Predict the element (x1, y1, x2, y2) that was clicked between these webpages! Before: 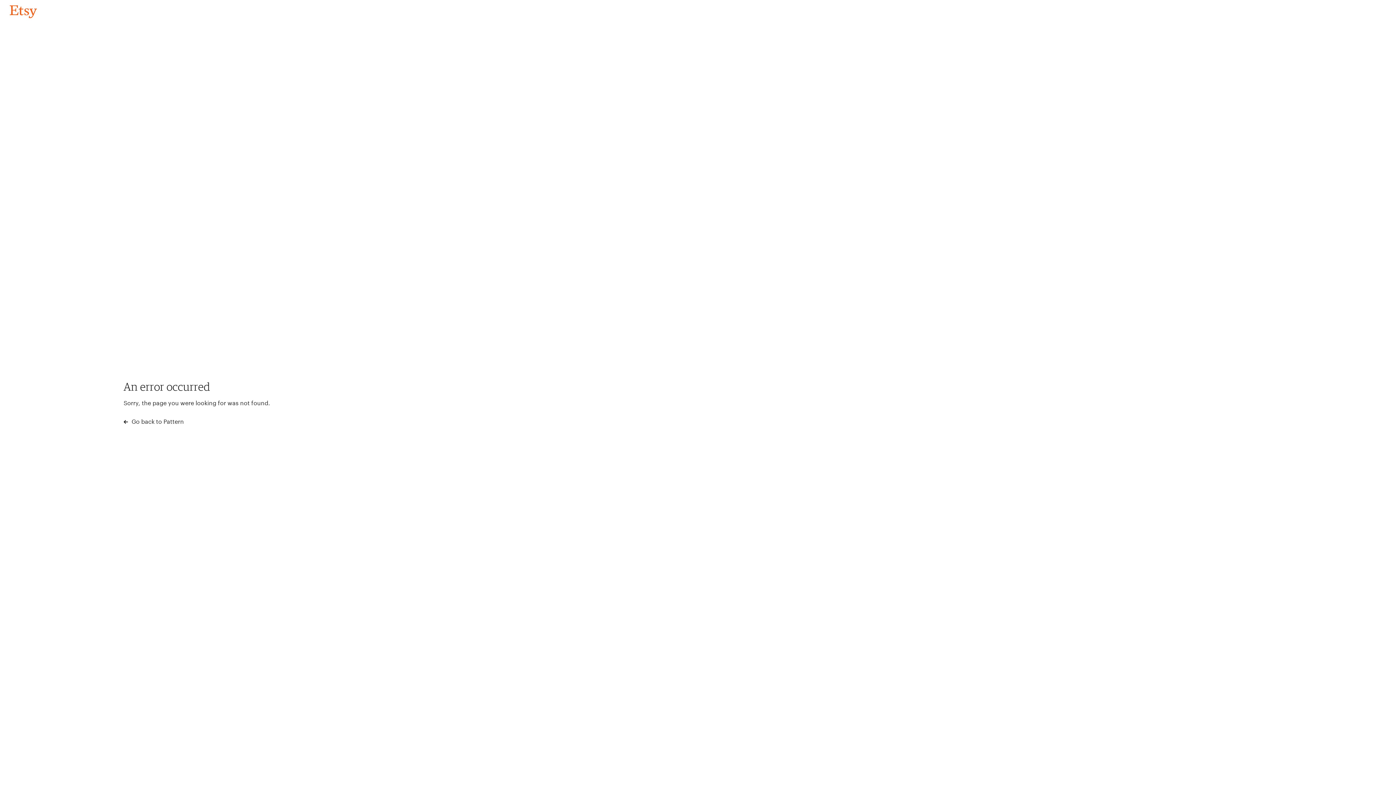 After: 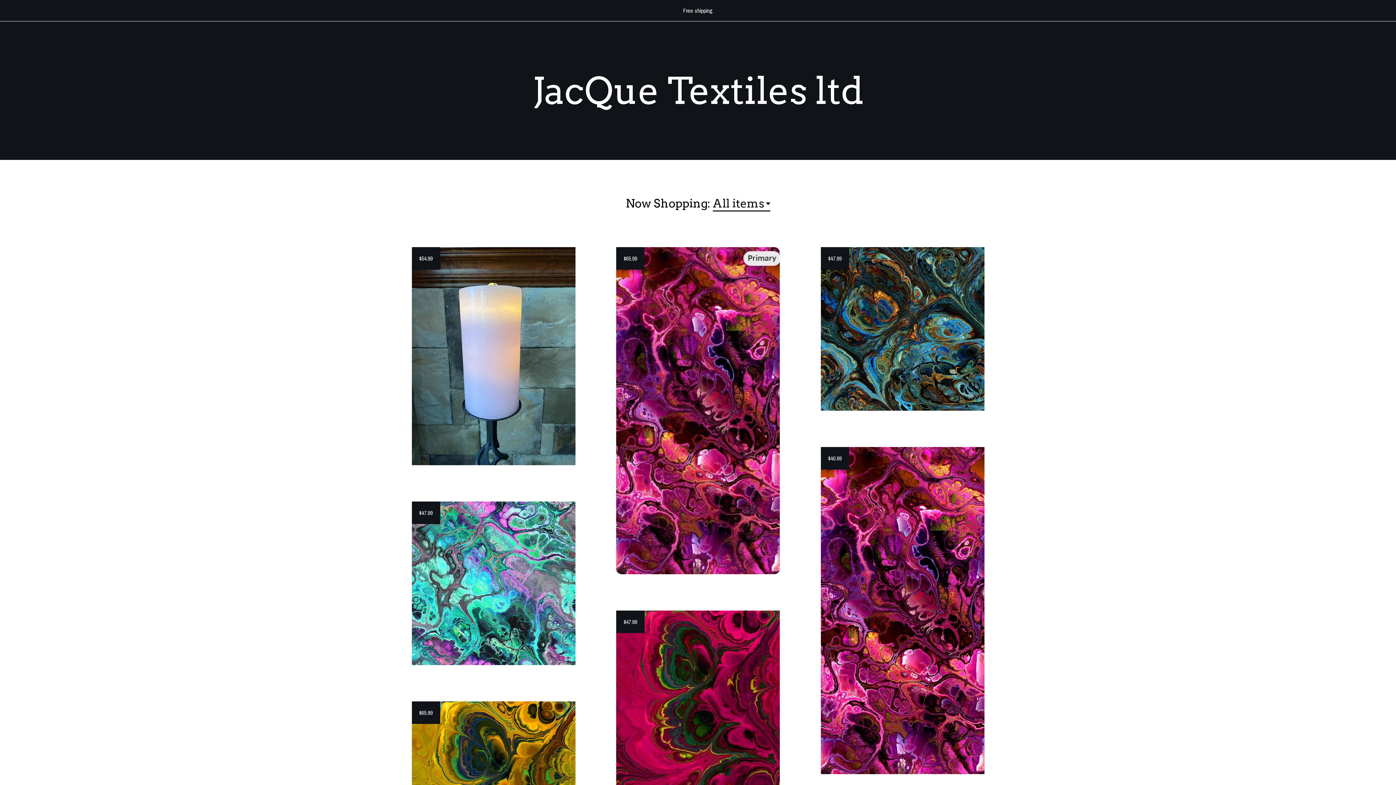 Action: label: Go back to Pattern bbox: (4, 3, 42, 18)